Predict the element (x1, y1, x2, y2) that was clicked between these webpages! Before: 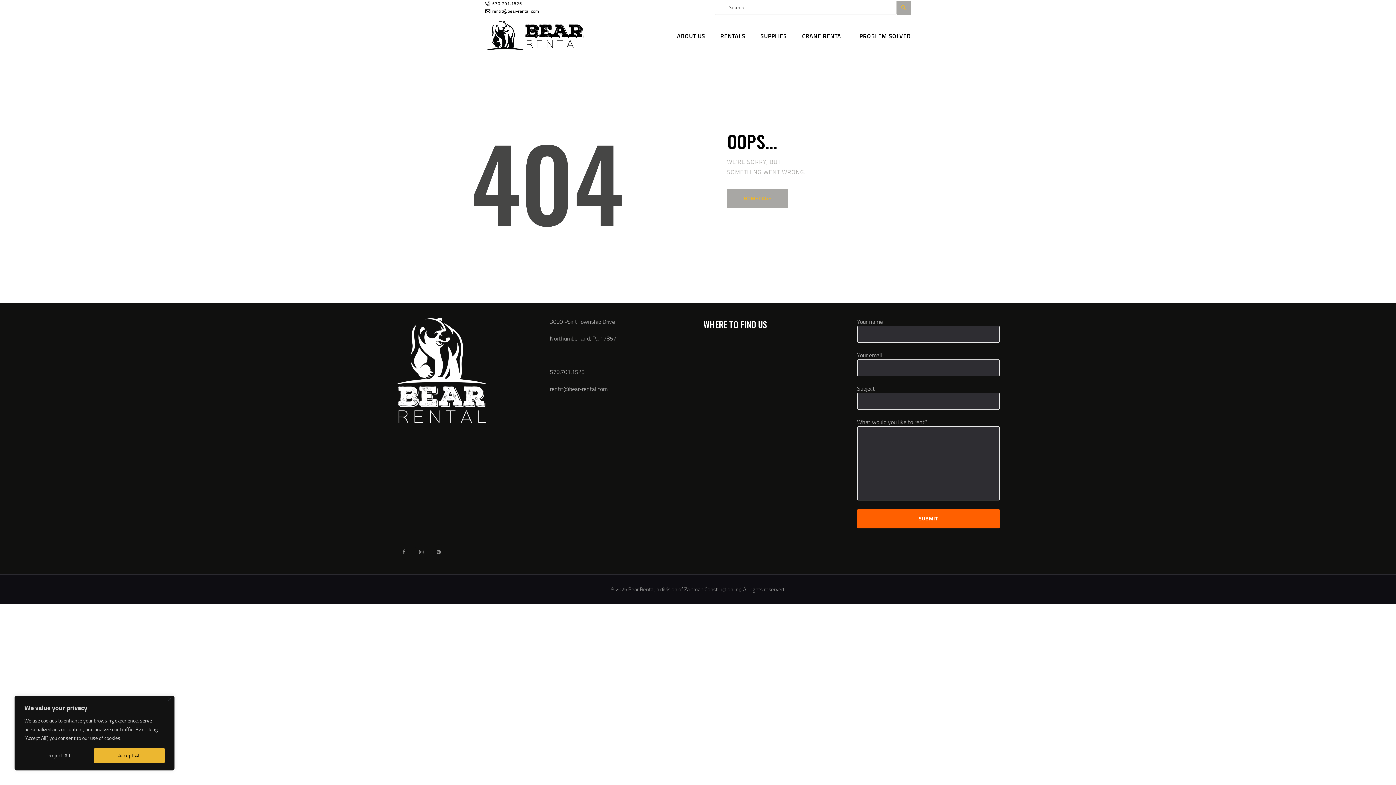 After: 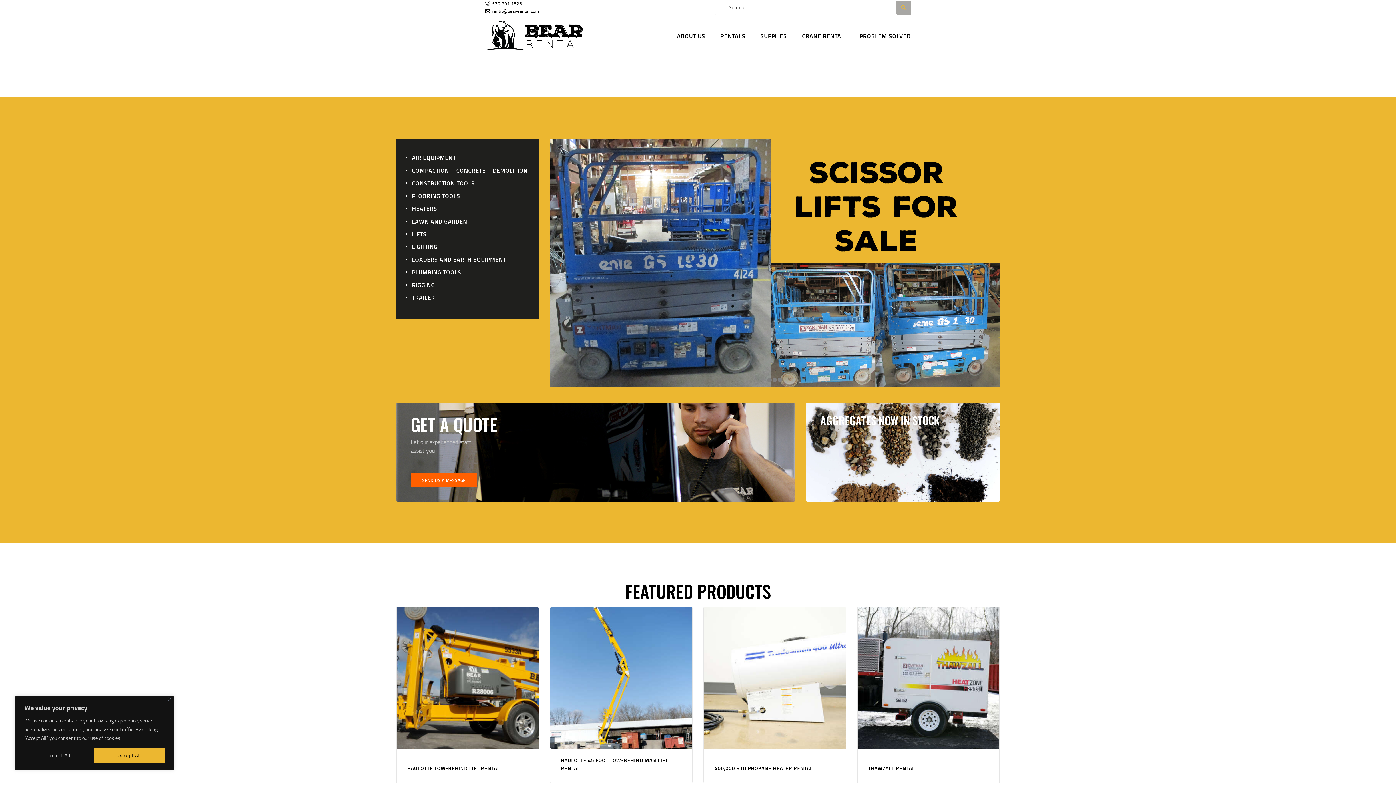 Action: bbox: (727, 188, 788, 208) label: HOMEPAGE